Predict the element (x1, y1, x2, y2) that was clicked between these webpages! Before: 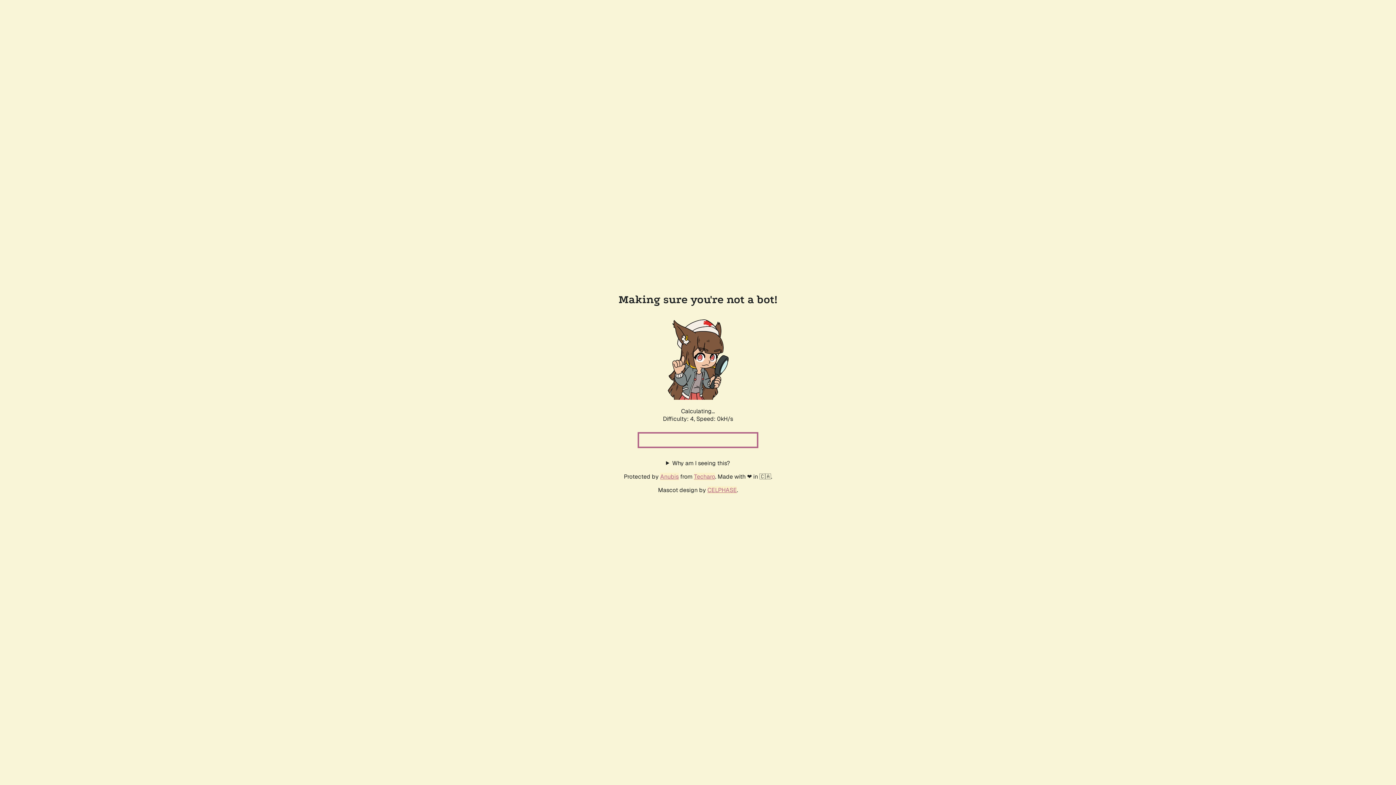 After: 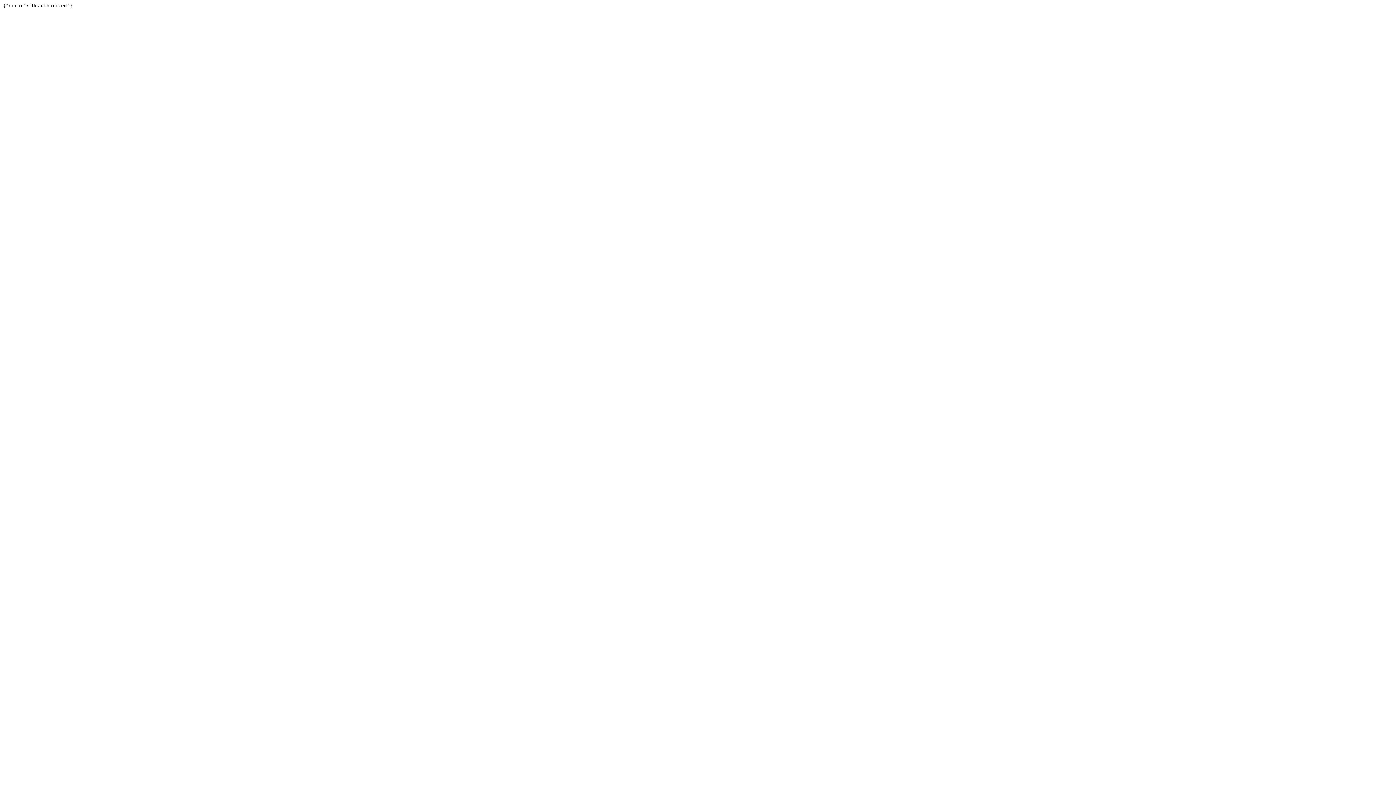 Action: label: Techaro bbox: (694, 472, 715, 480)